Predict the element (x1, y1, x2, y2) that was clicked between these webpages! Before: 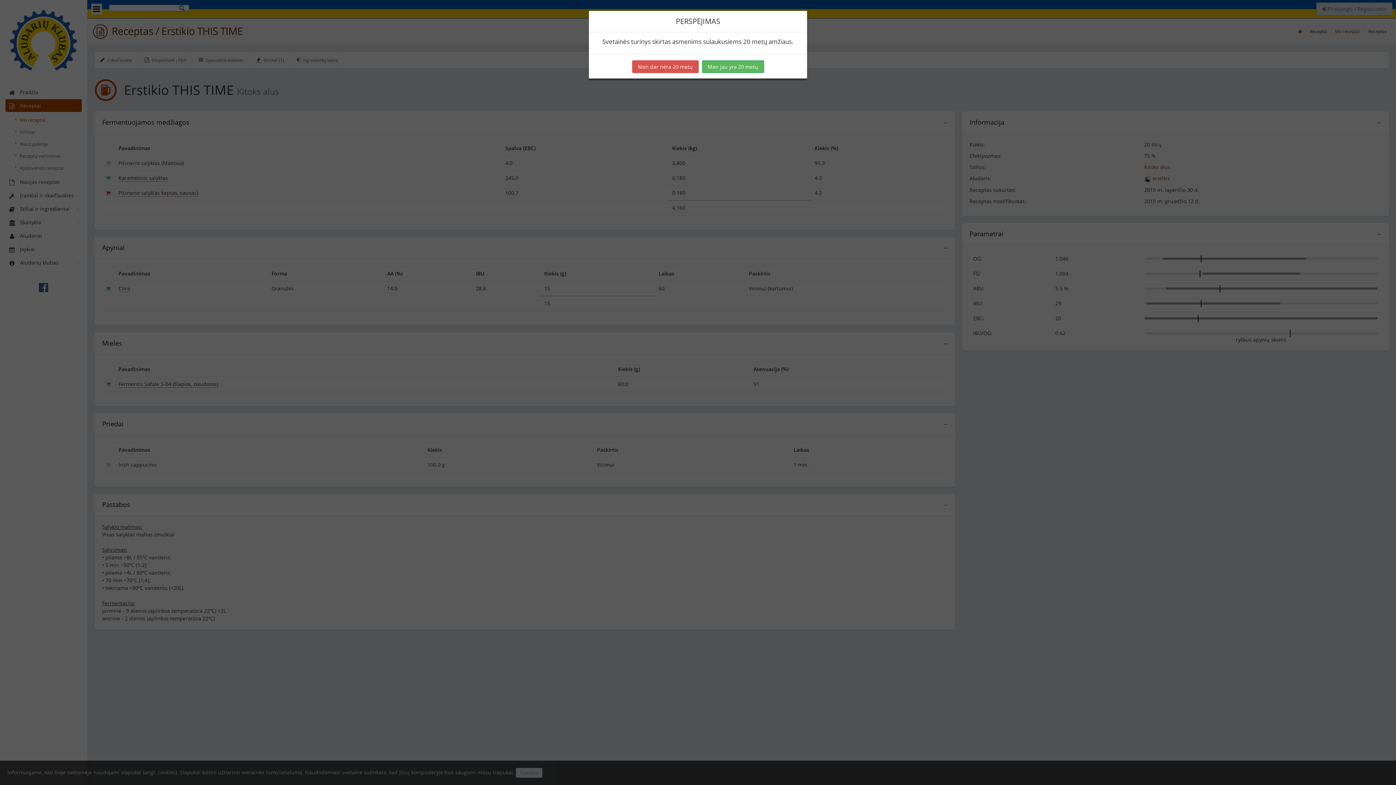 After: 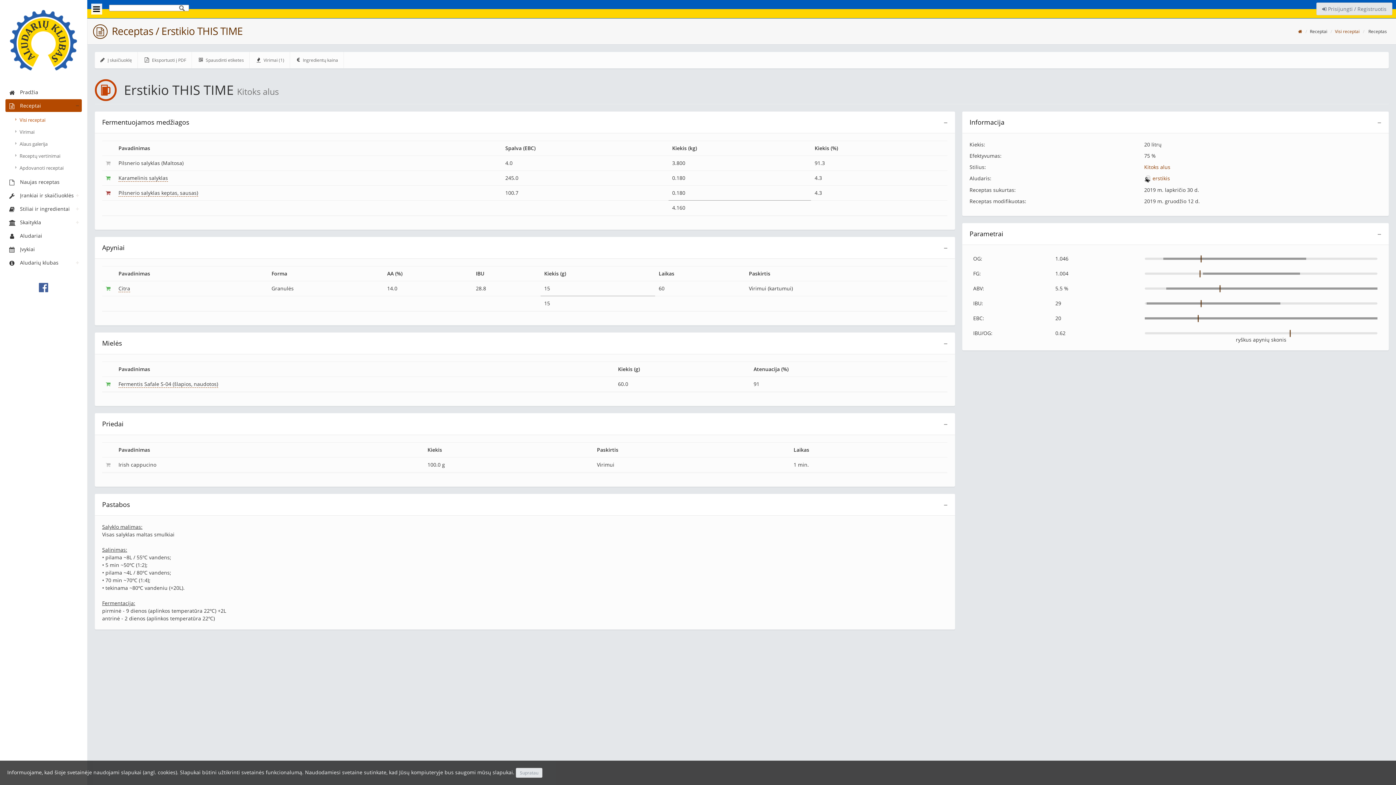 Action: label: Man jau yra 20 metų bbox: (702, 60, 764, 73)